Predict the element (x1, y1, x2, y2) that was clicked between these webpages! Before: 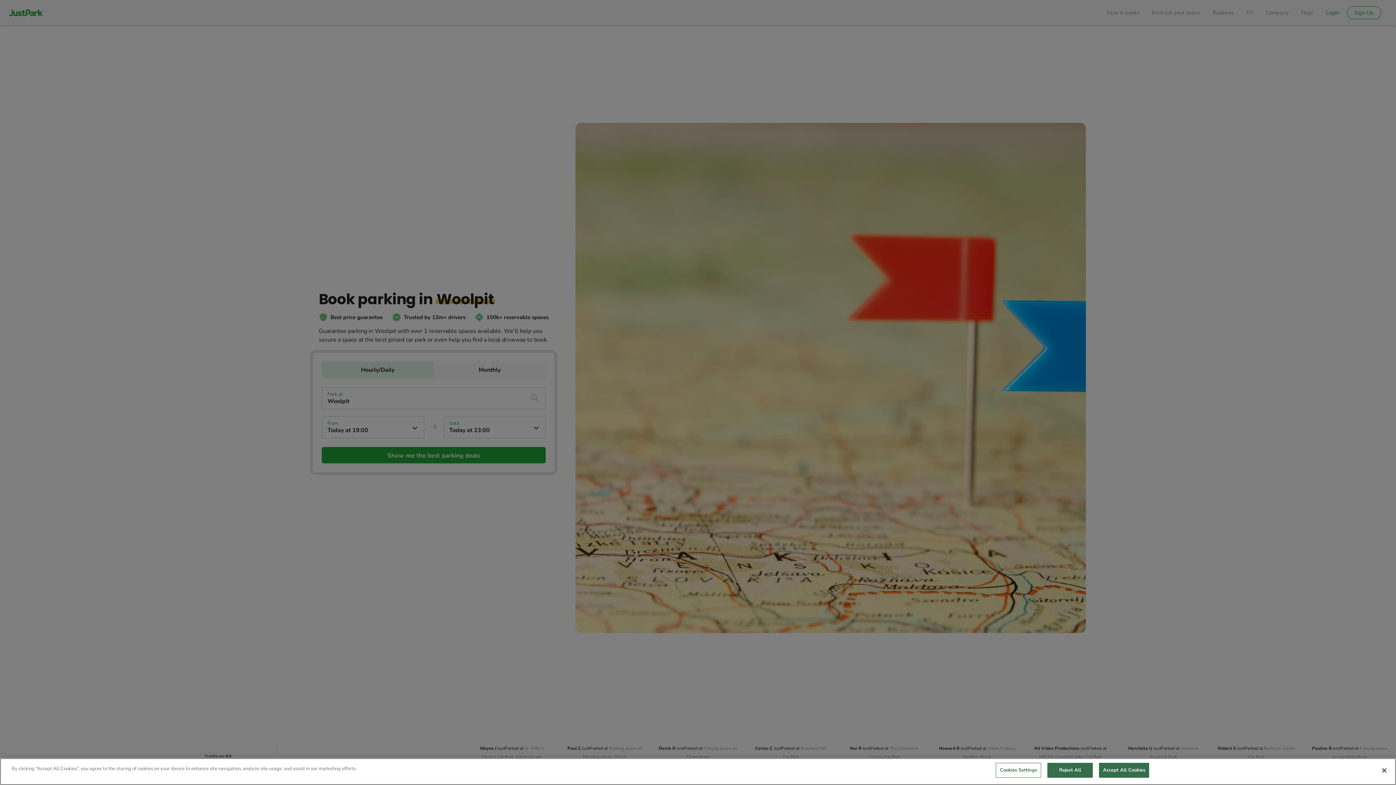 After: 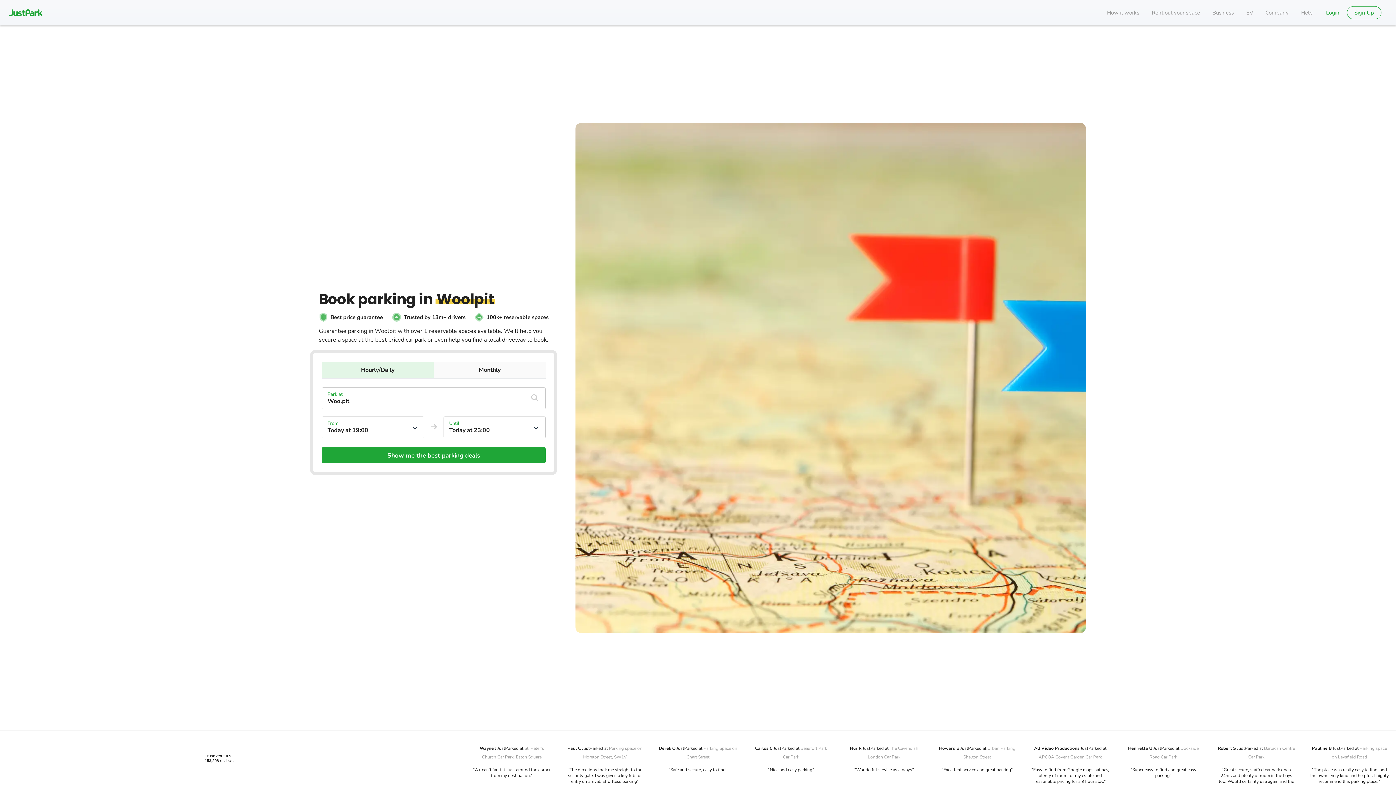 Action: bbox: (1047, 763, 1093, 778) label: Reject All